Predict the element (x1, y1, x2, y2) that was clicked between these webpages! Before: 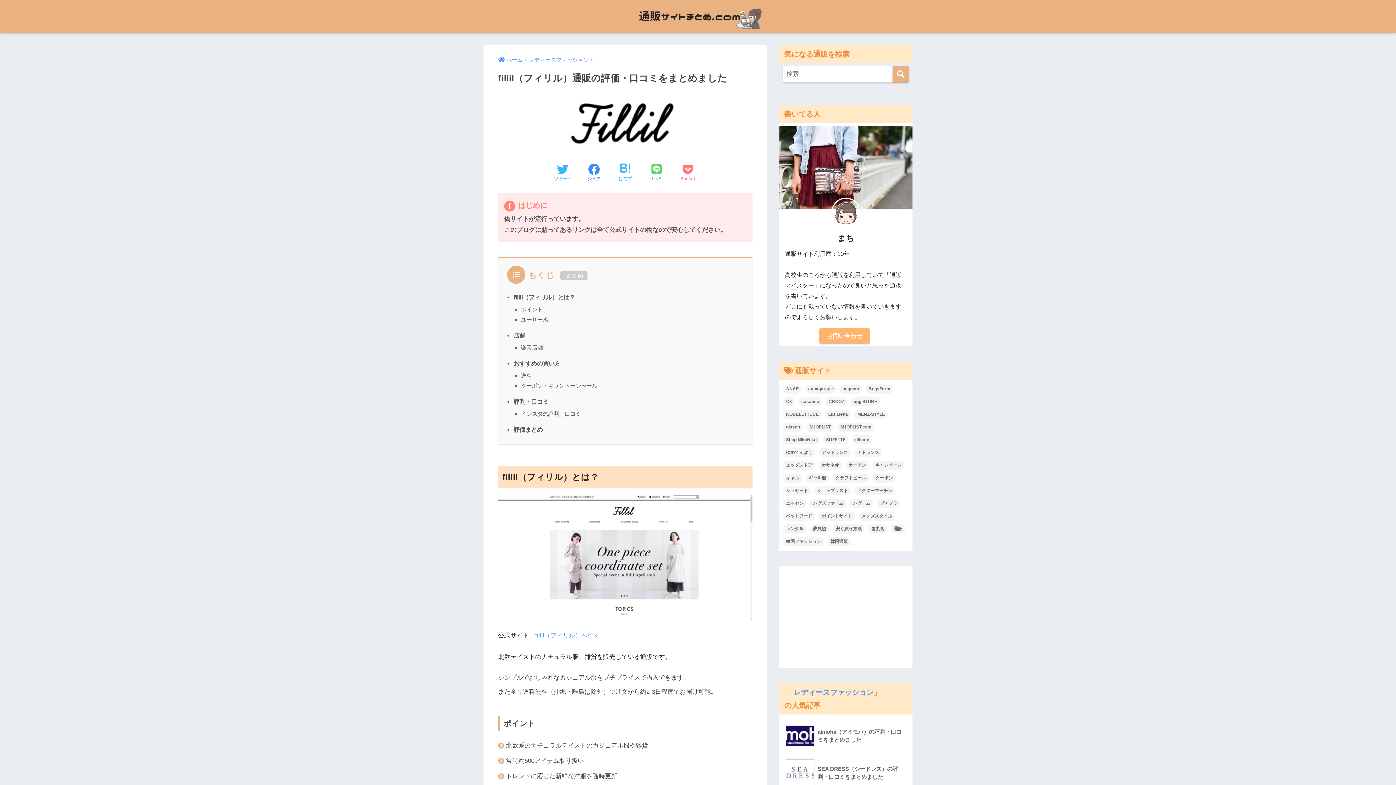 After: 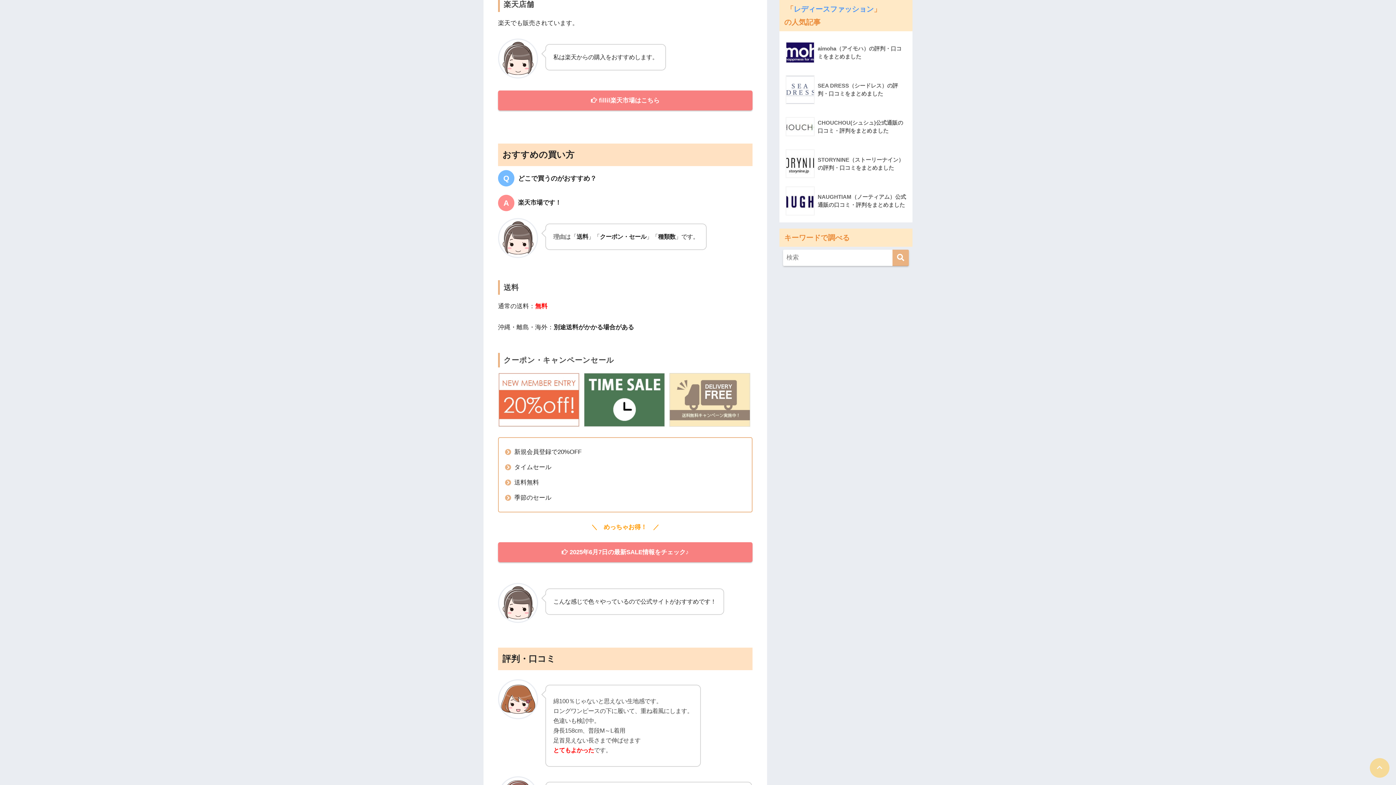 Action: bbox: (521, 344, 542, 350) label: 楽天店舗